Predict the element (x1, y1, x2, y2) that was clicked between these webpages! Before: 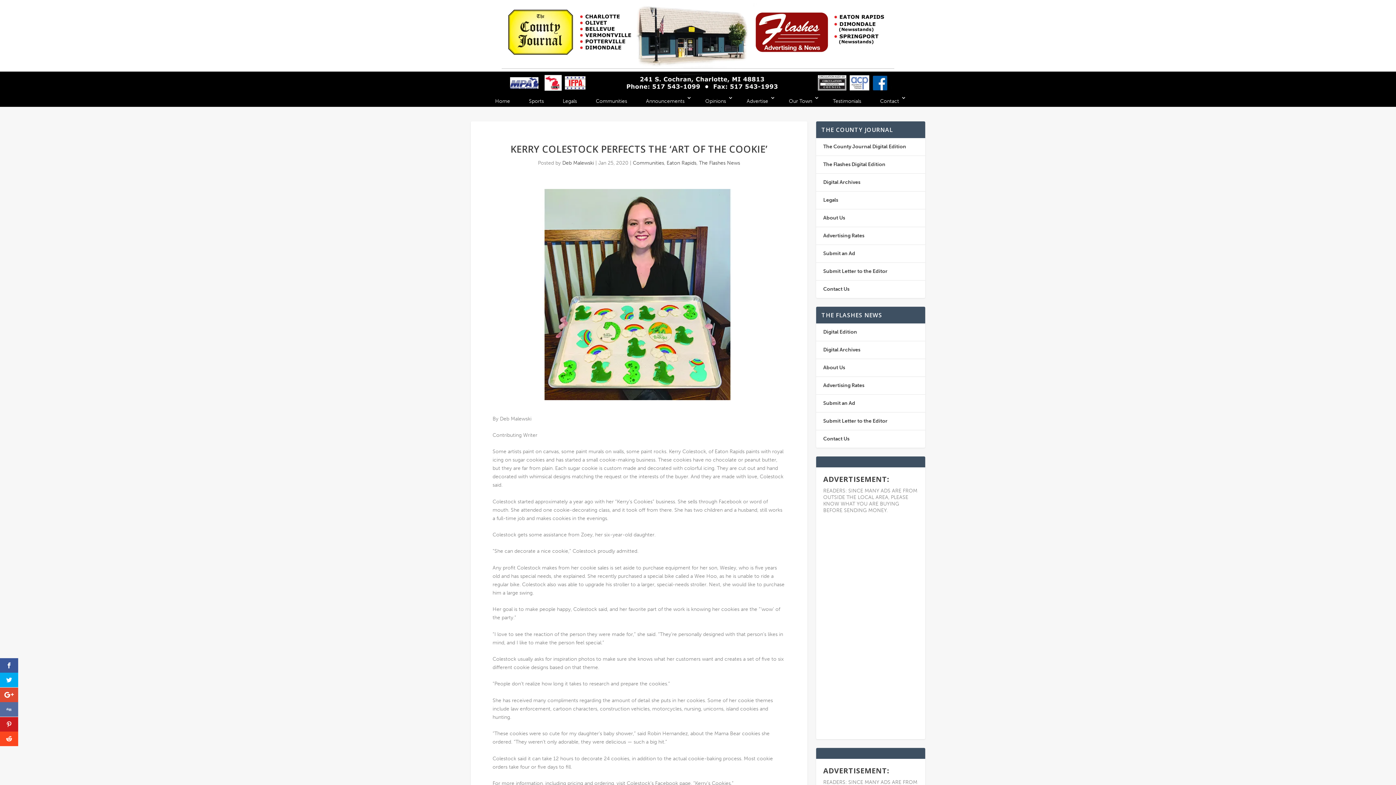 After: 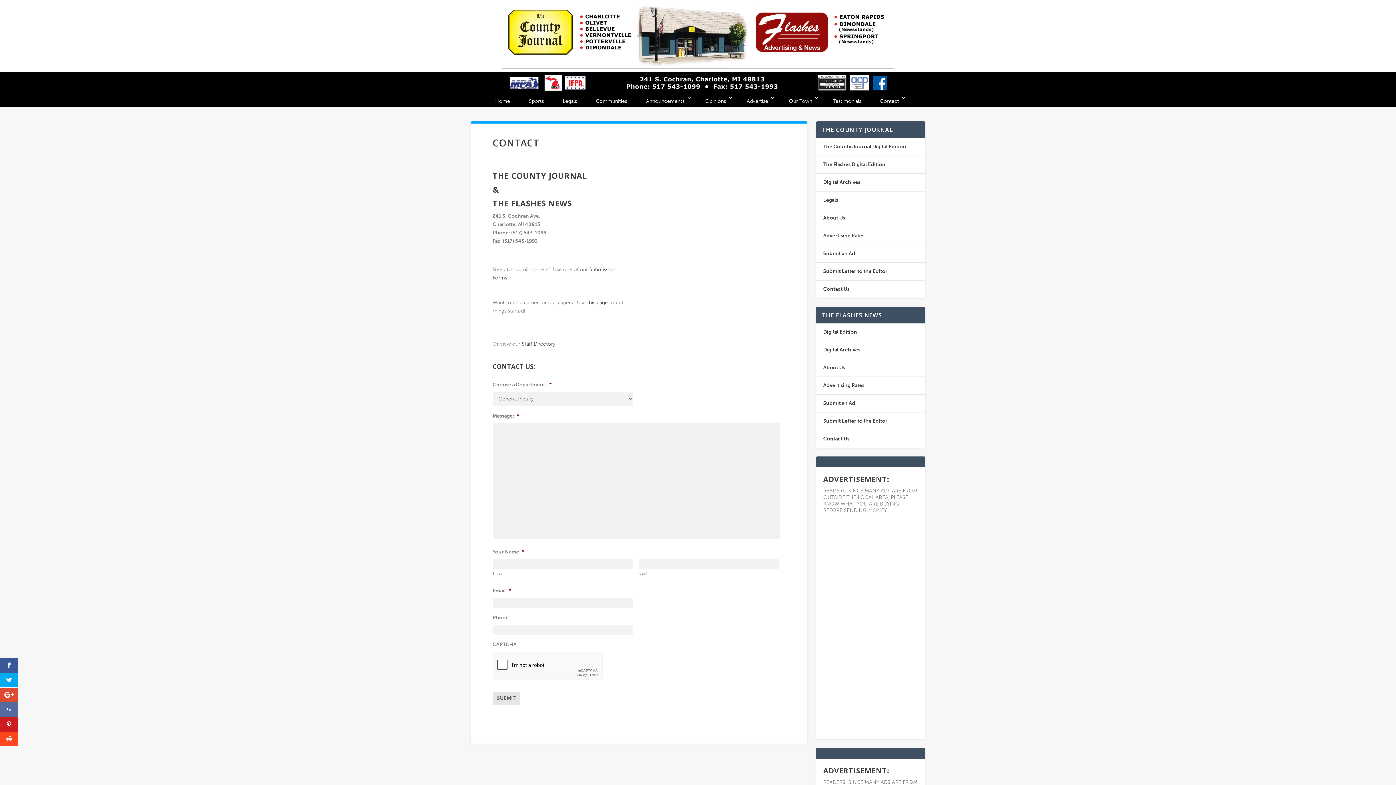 Action: label: Contact Us bbox: (823, 436, 849, 442)